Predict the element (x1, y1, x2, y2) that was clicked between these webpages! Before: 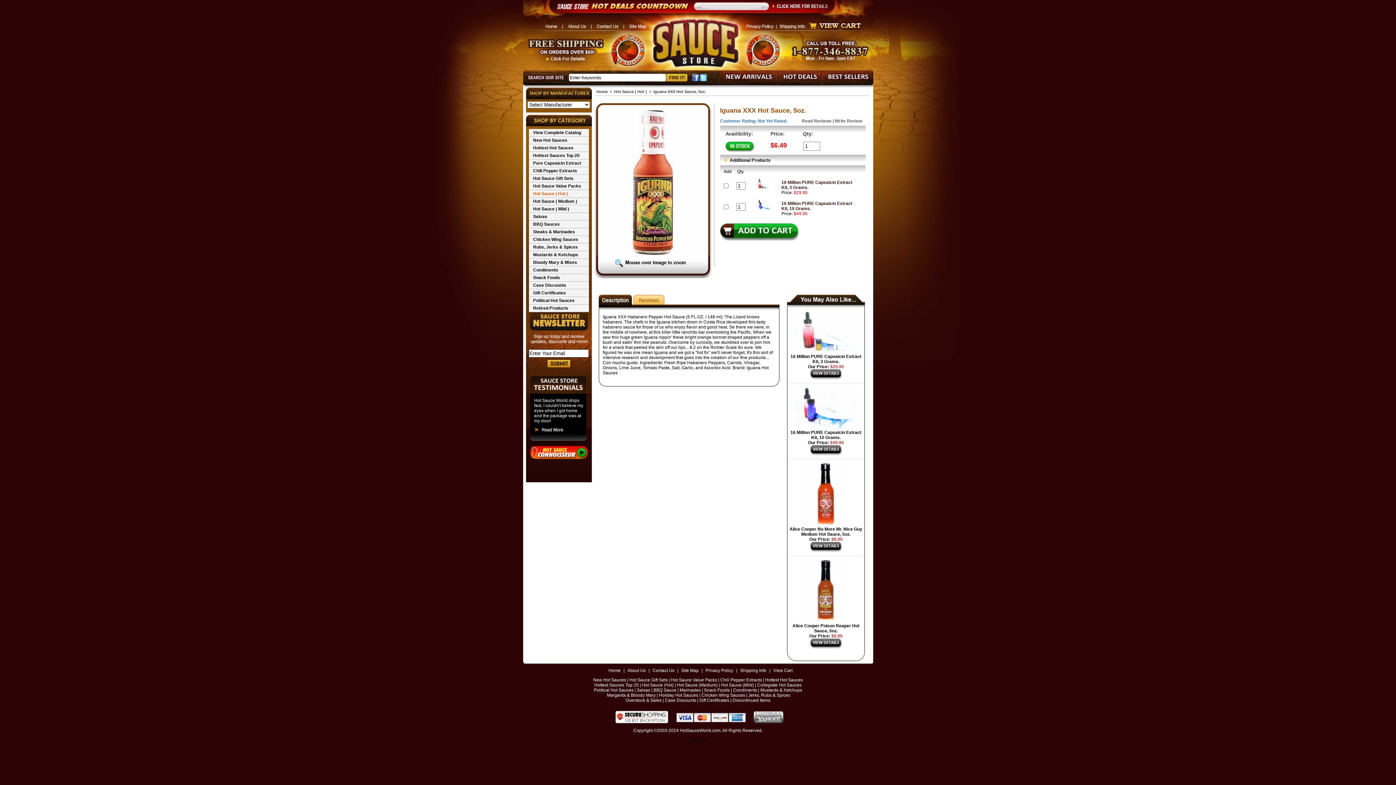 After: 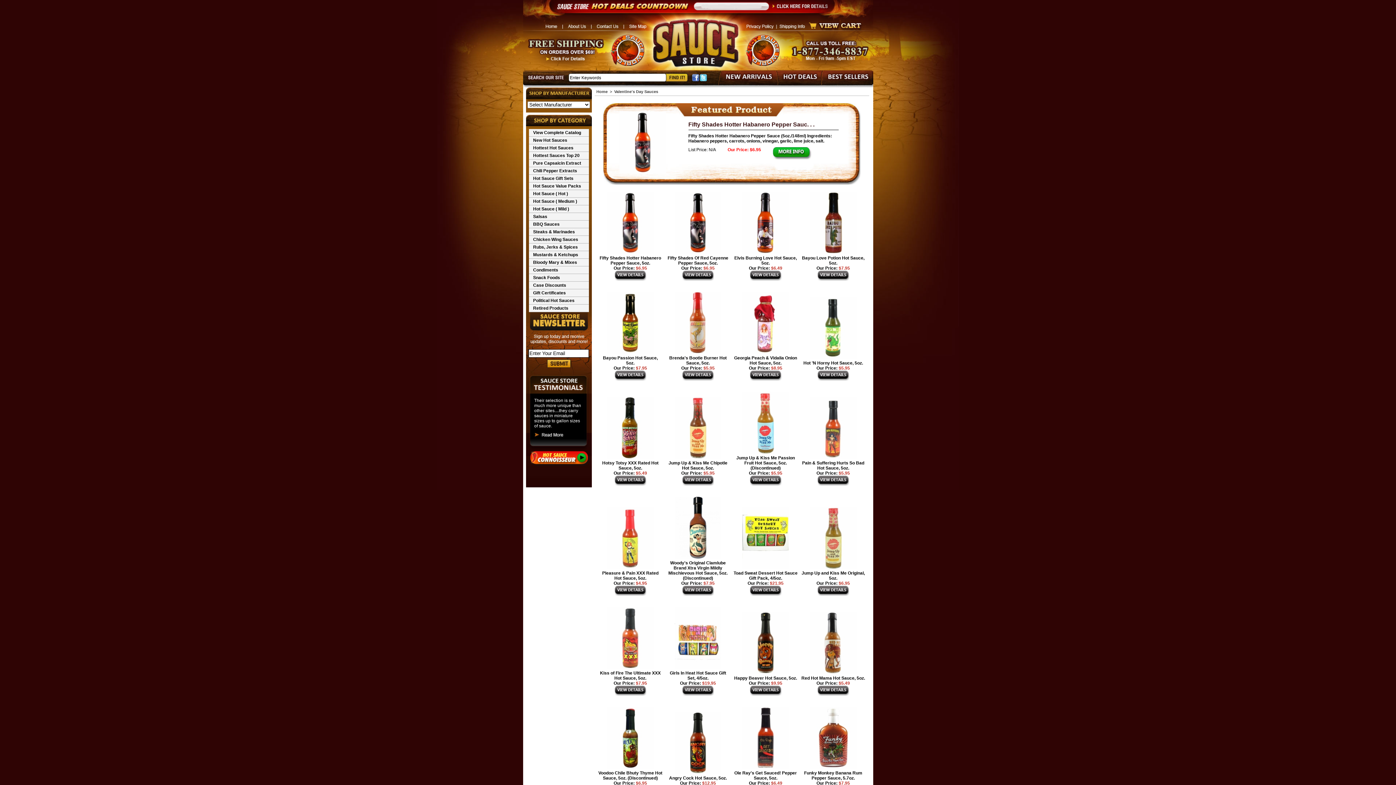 Action: label: Overstock & Sales bbox: (625, 698, 661, 703)